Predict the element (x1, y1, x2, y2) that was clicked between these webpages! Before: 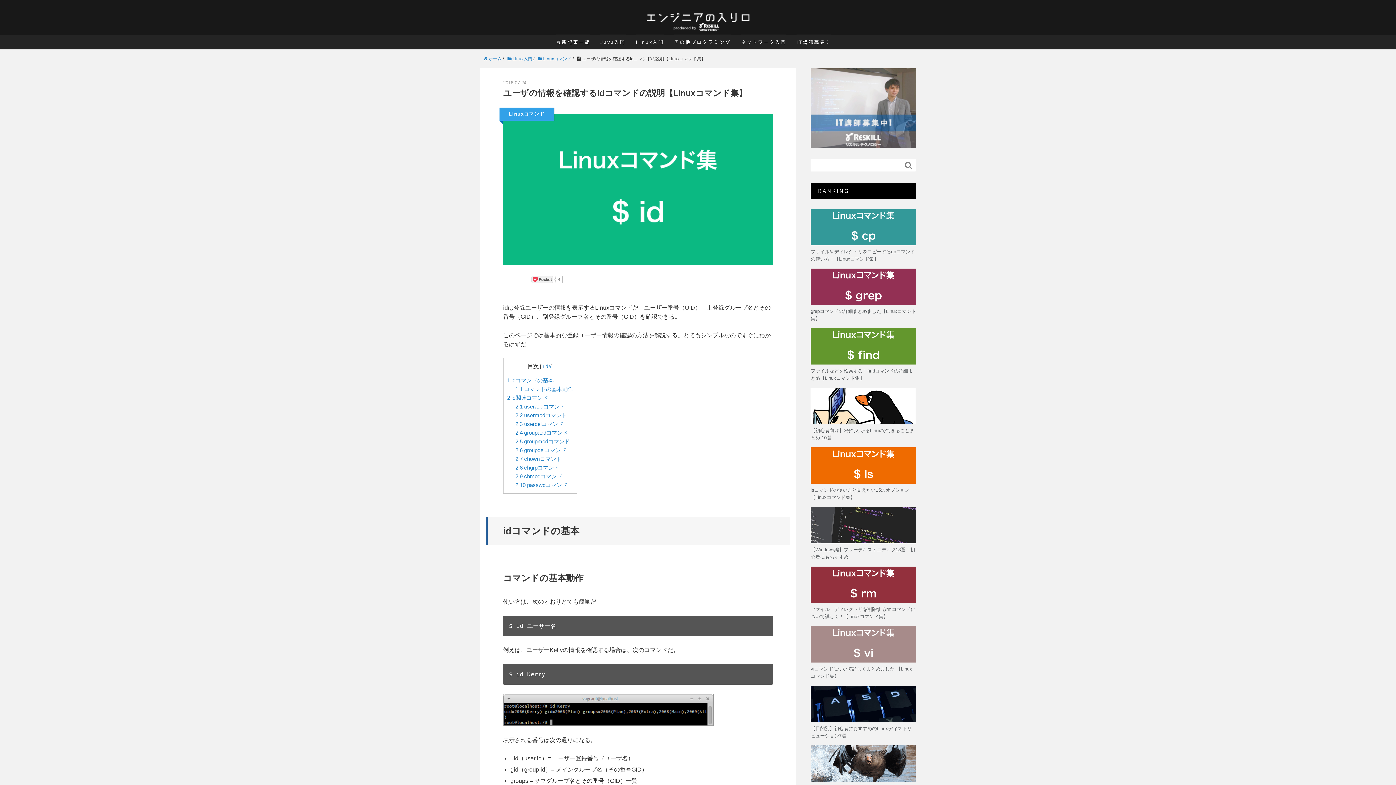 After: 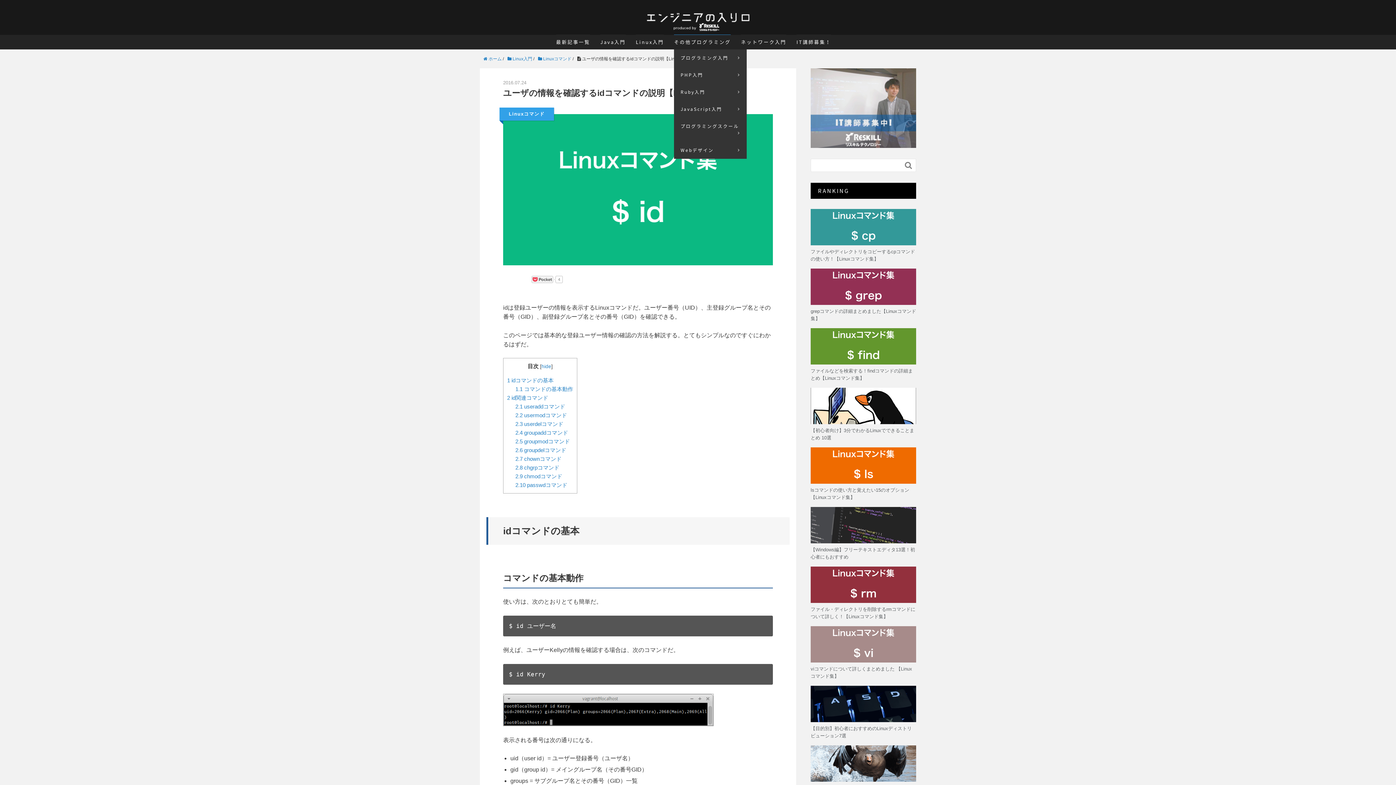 Action: bbox: (674, 34, 730, 49) label: その他プログラミング